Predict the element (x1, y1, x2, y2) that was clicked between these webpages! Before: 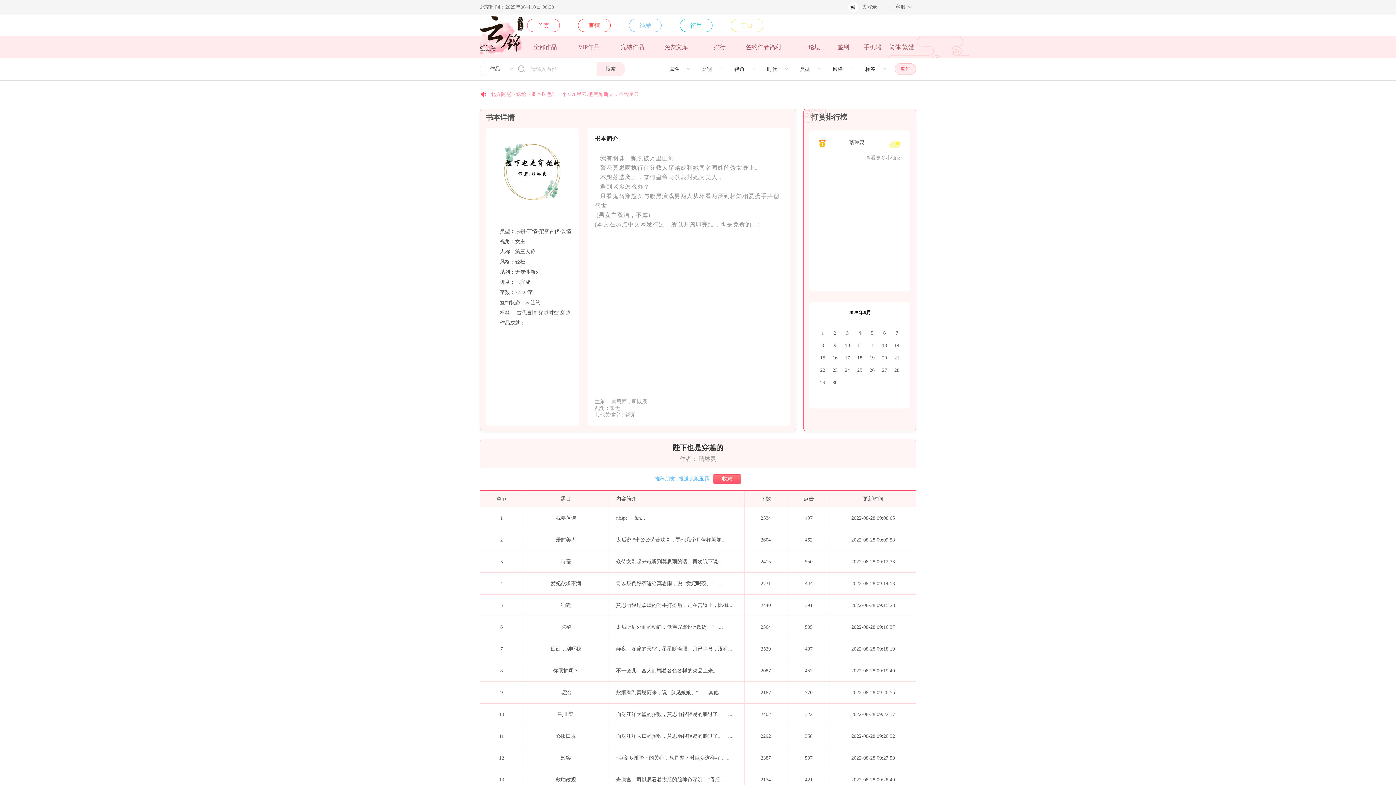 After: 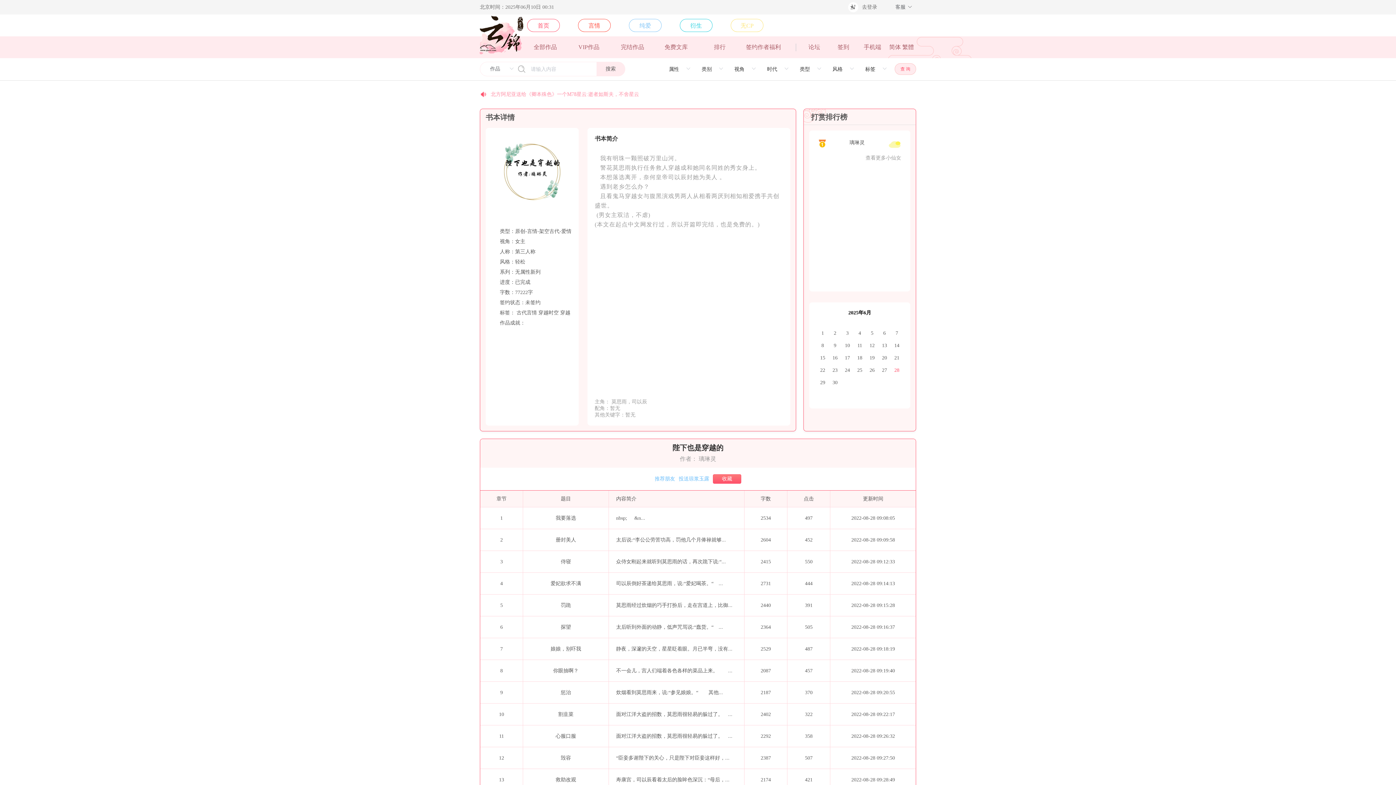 Action: label: 28 bbox: (894, 367, 899, 373)